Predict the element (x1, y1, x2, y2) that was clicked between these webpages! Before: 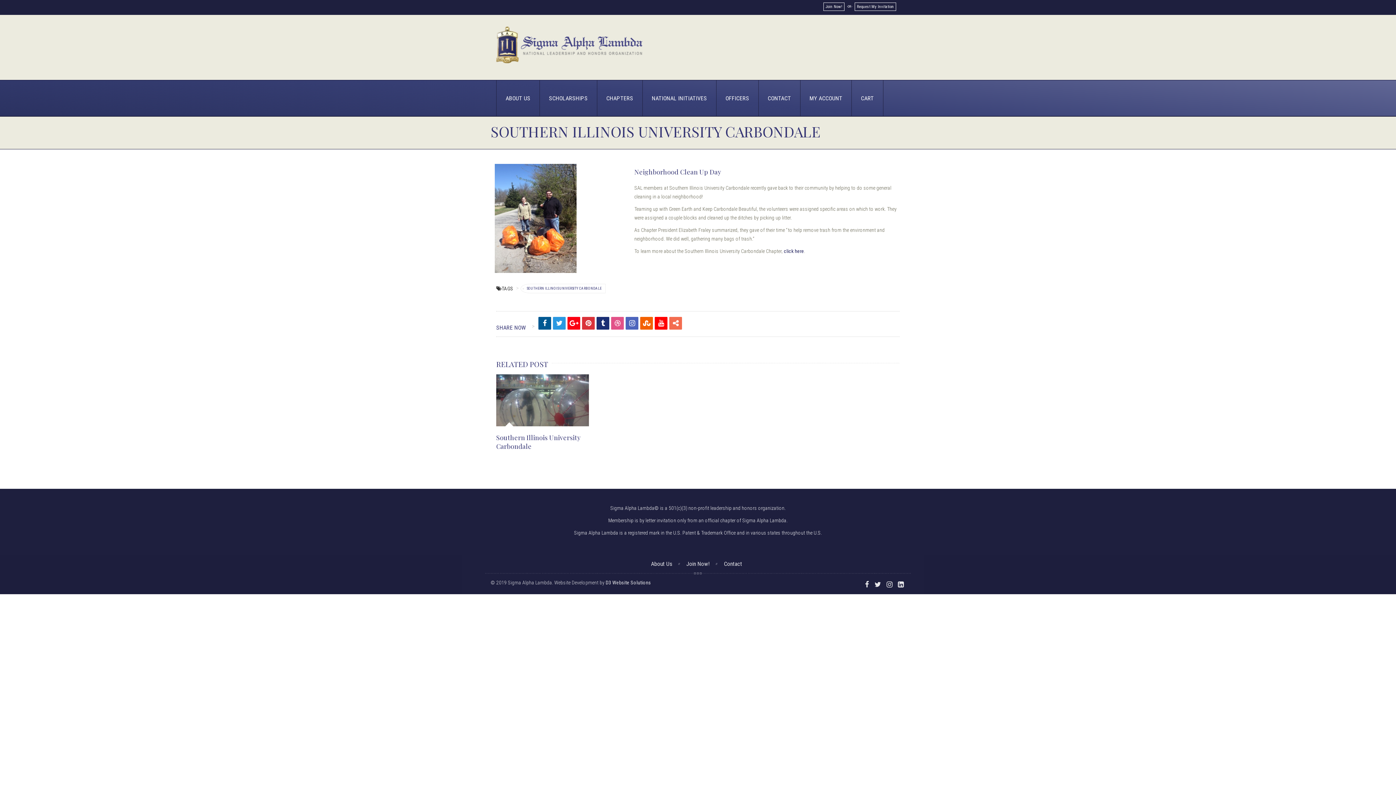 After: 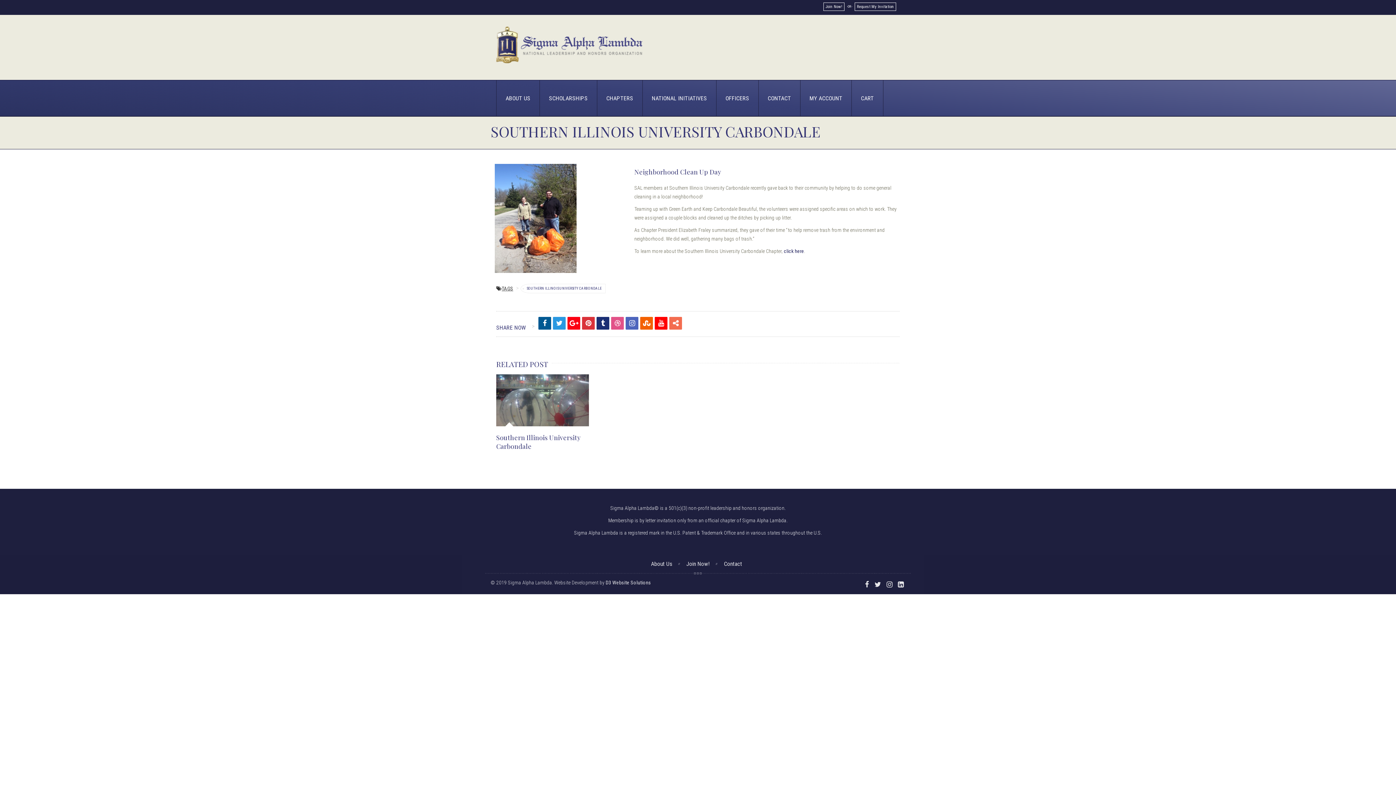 Action: label: TAGS bbox: (496, 284, 513, 293)